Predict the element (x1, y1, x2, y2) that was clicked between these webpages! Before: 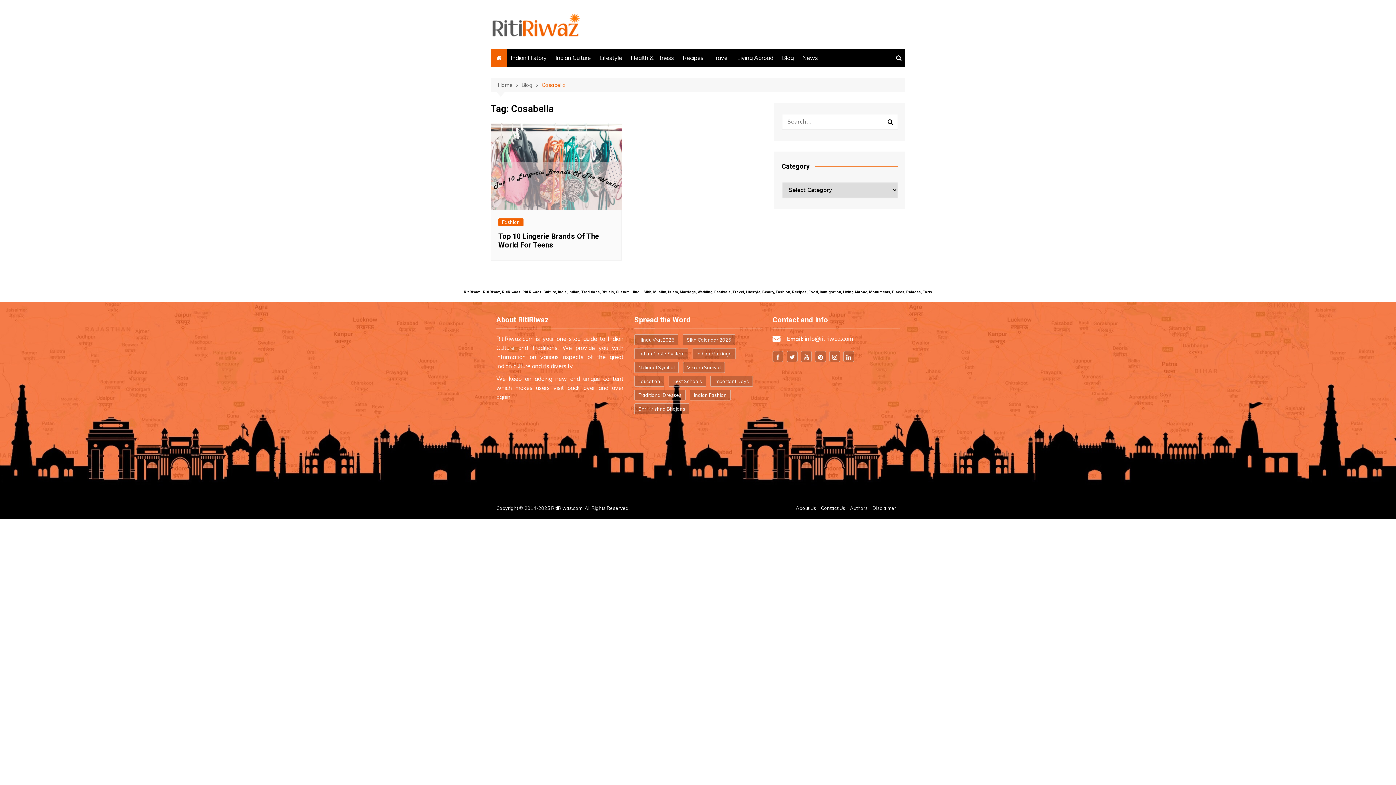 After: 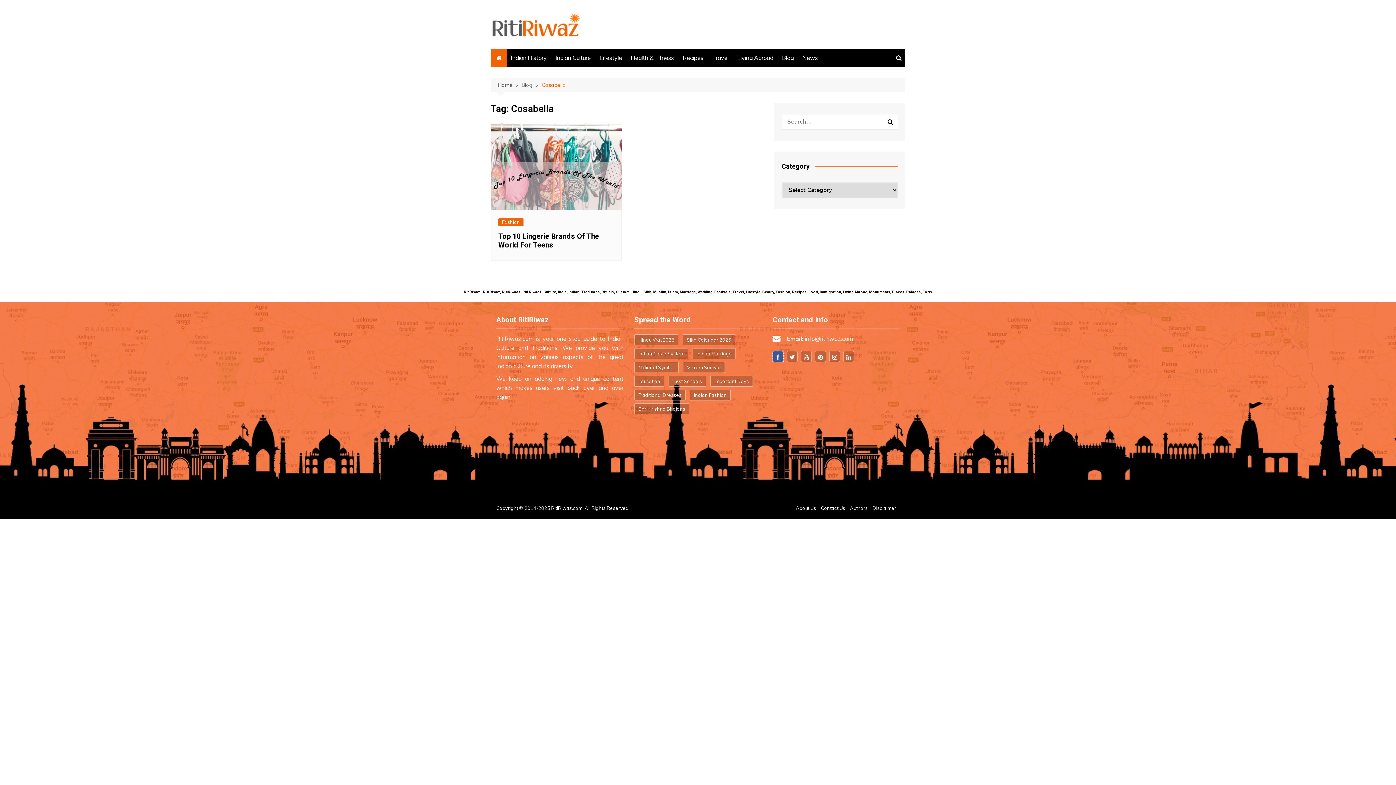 Action: bbox: (772, 351, 783, 362)